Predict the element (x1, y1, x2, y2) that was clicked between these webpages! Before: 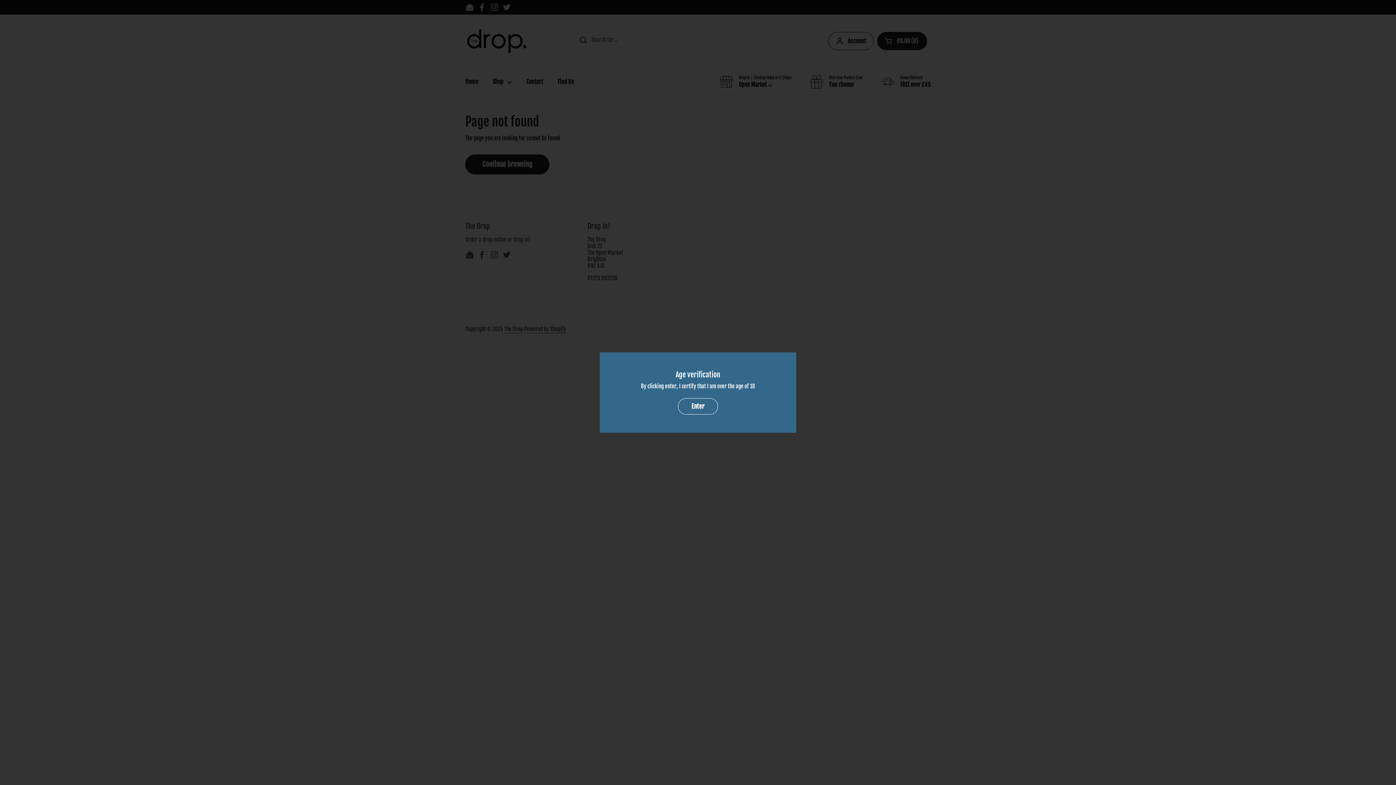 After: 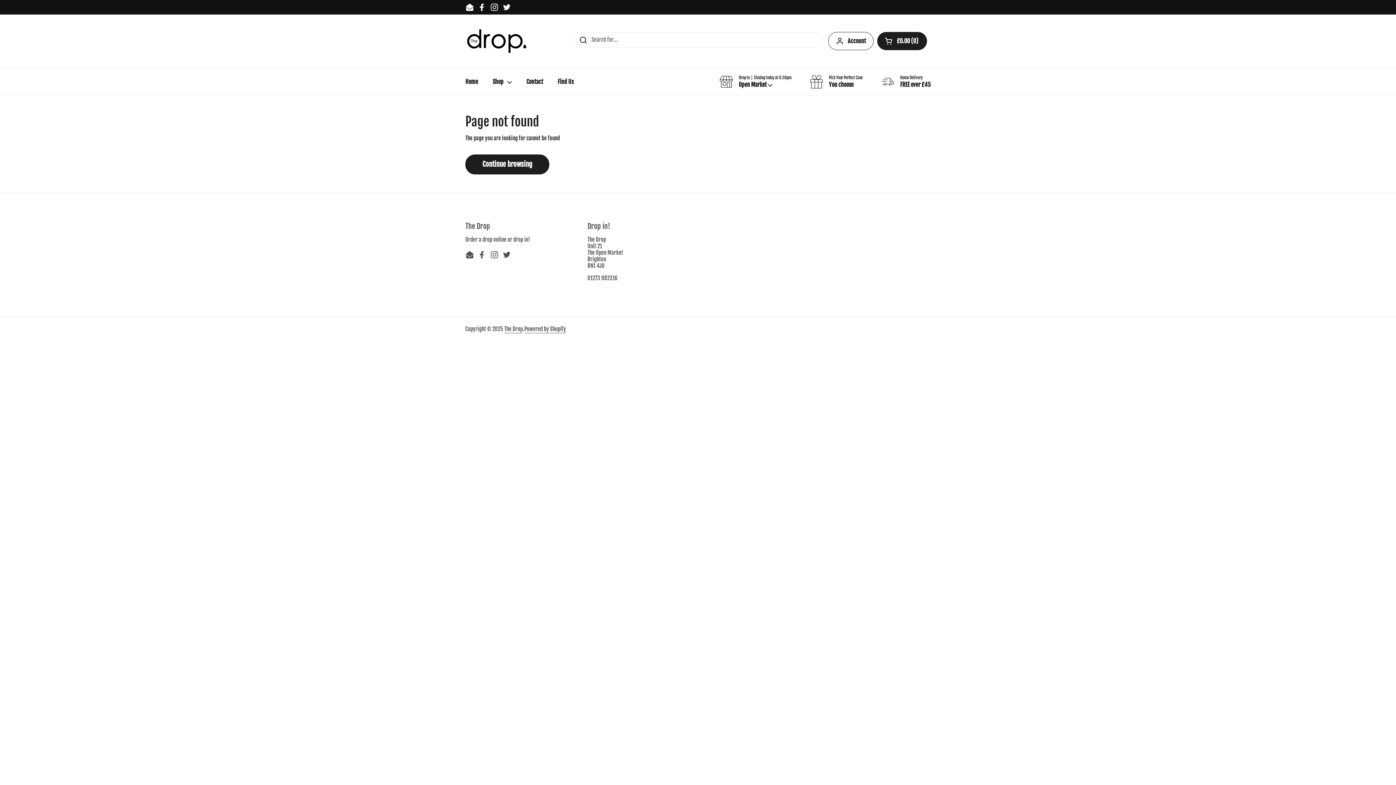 Action: label: Enter bbox: (678, 398, 718, 414)